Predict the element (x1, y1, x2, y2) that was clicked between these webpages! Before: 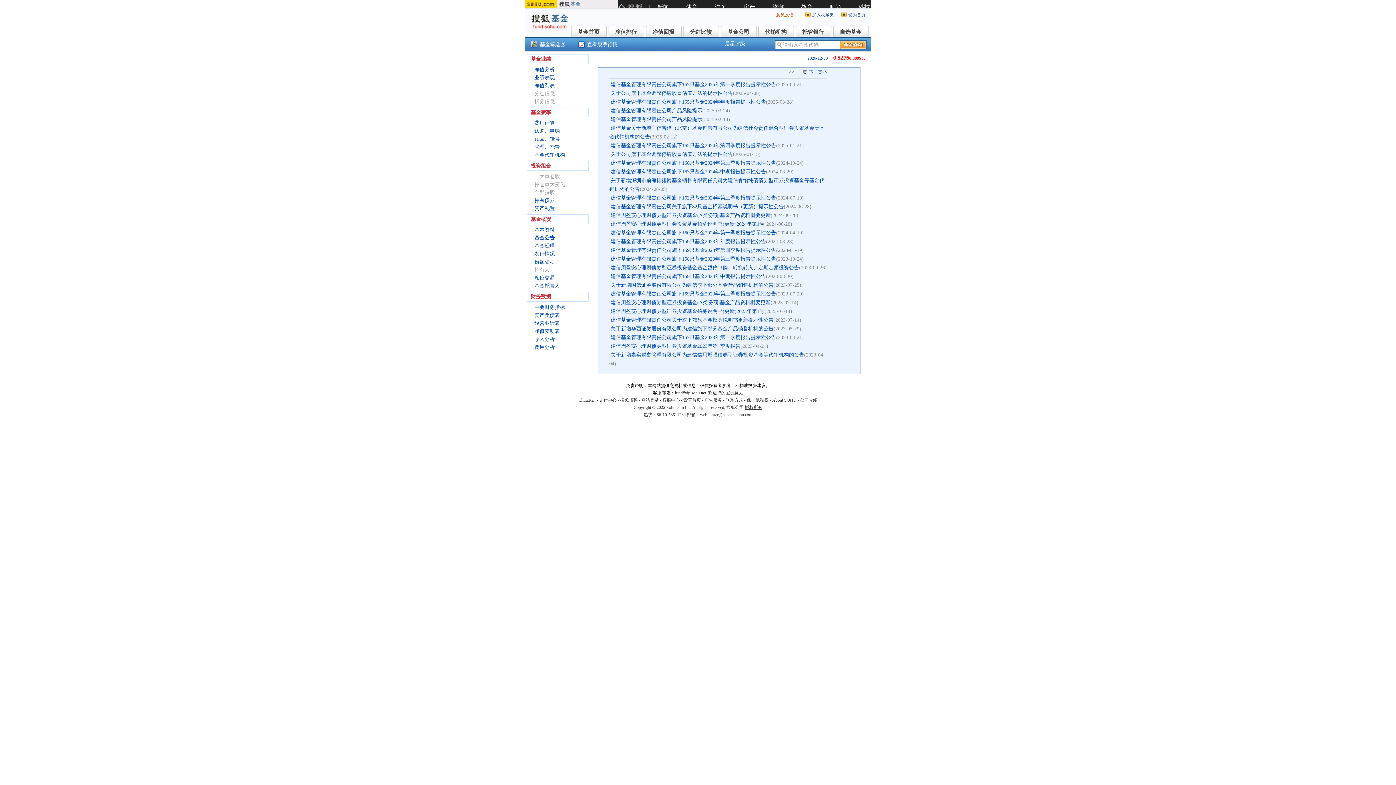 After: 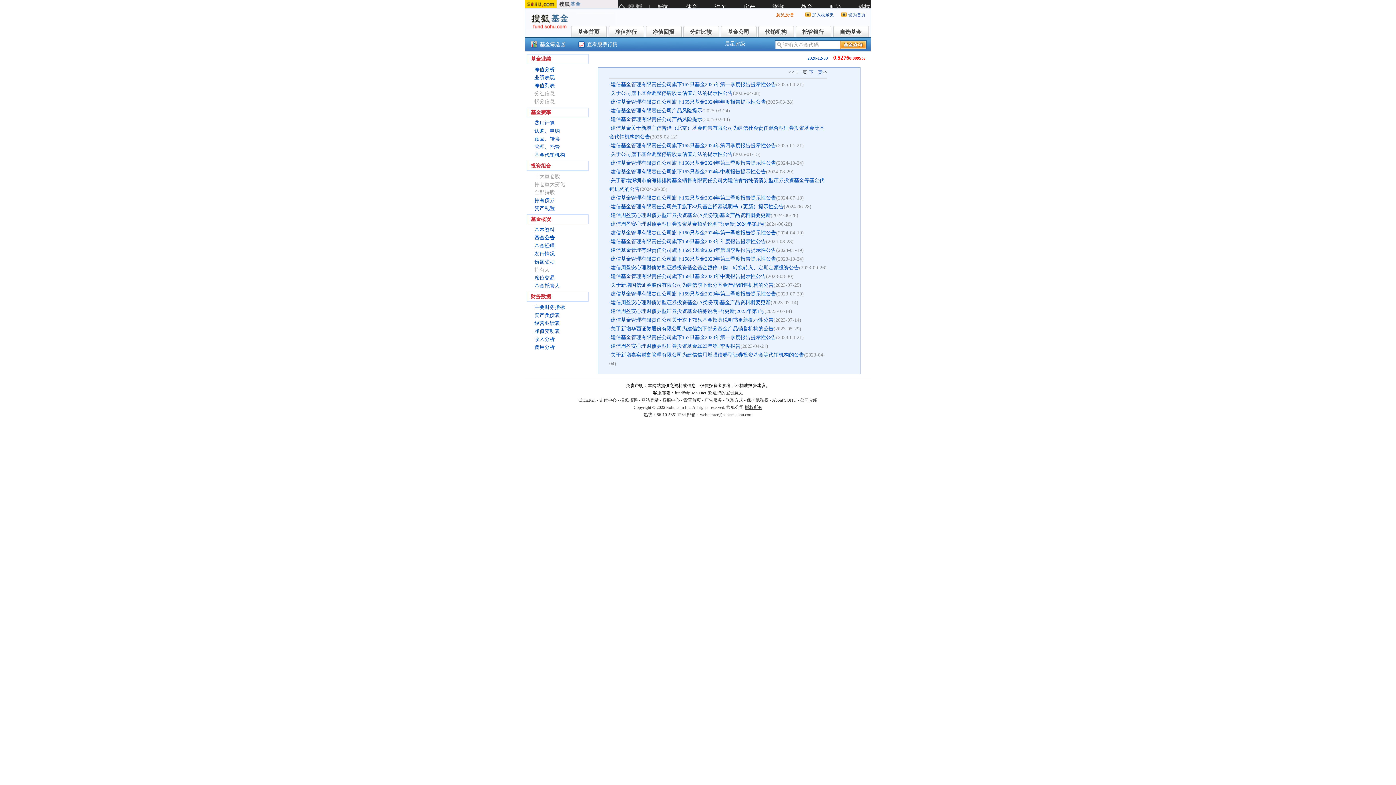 Action: bbox: (570, 25, 606, 36) label: 基金首页